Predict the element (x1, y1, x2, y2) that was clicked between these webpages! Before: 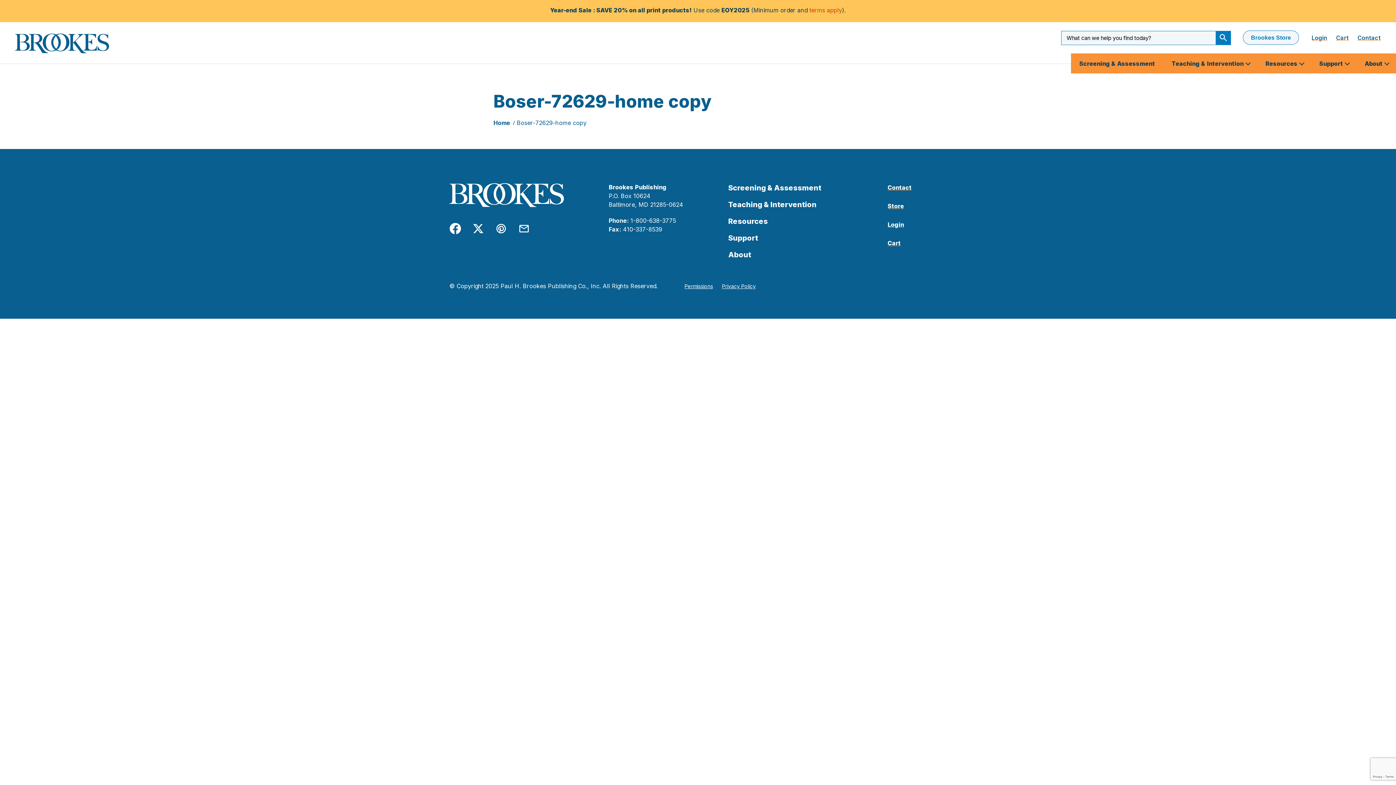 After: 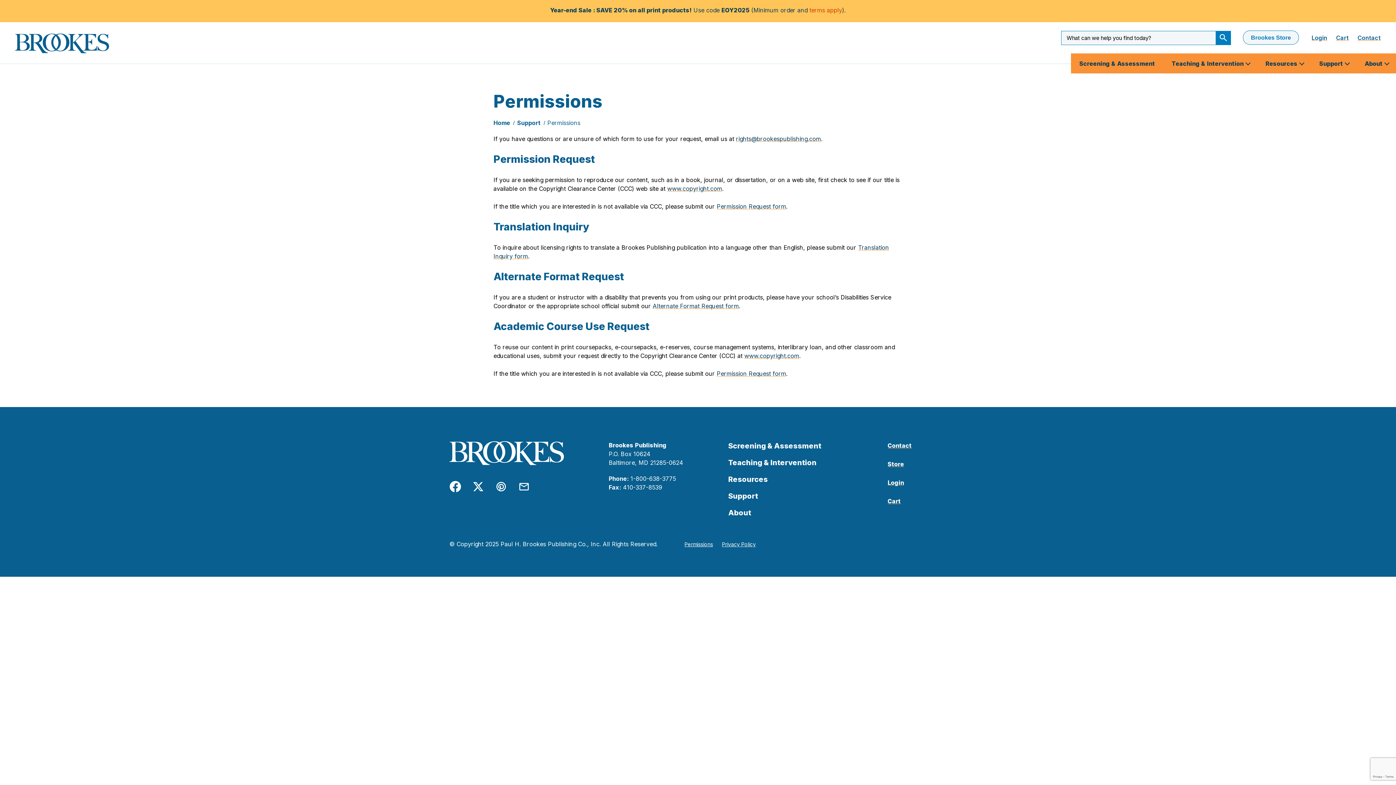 Action: label: Permissions bbox: (684, 282, 720, 289)